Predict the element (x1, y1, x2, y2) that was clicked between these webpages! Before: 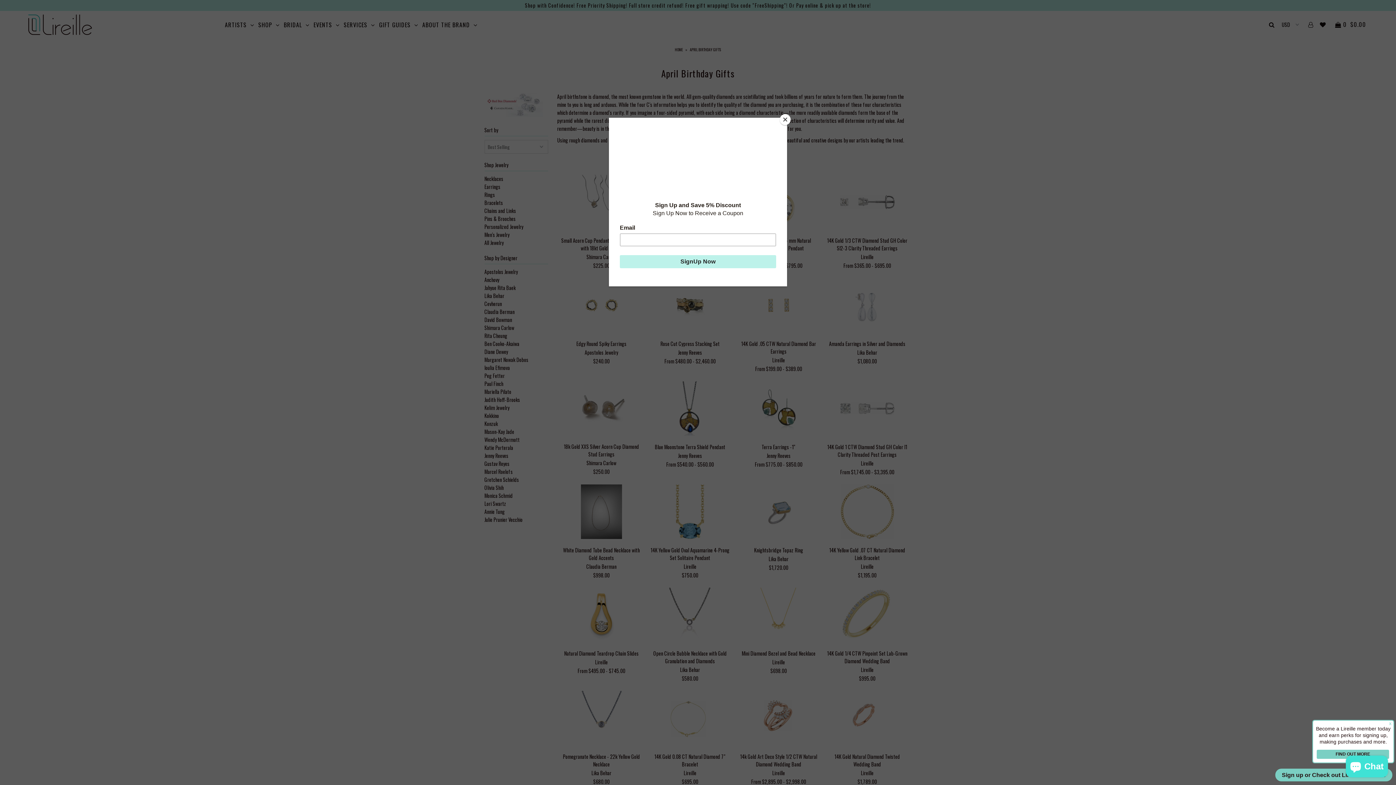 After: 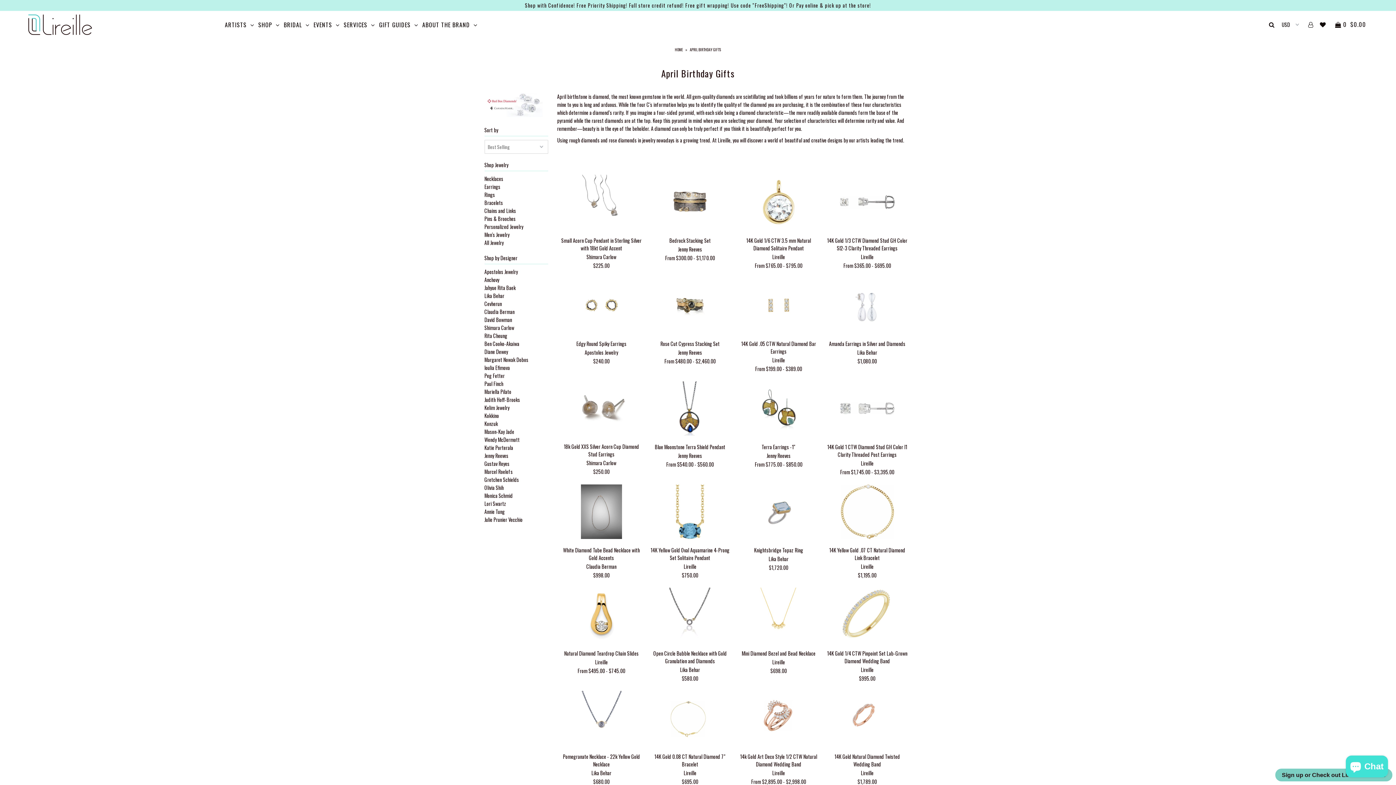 Action: label: Close bbox: (780, 114, 790, 125)